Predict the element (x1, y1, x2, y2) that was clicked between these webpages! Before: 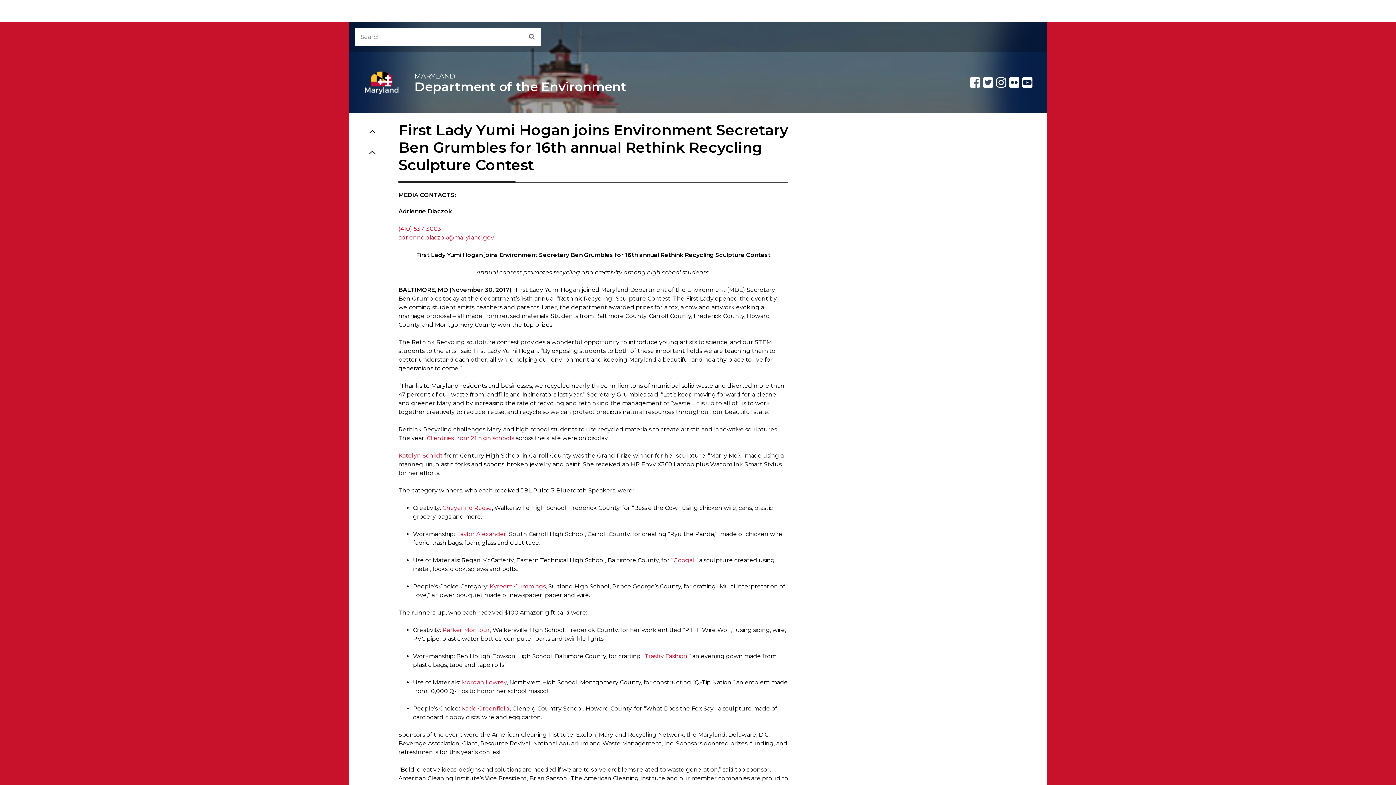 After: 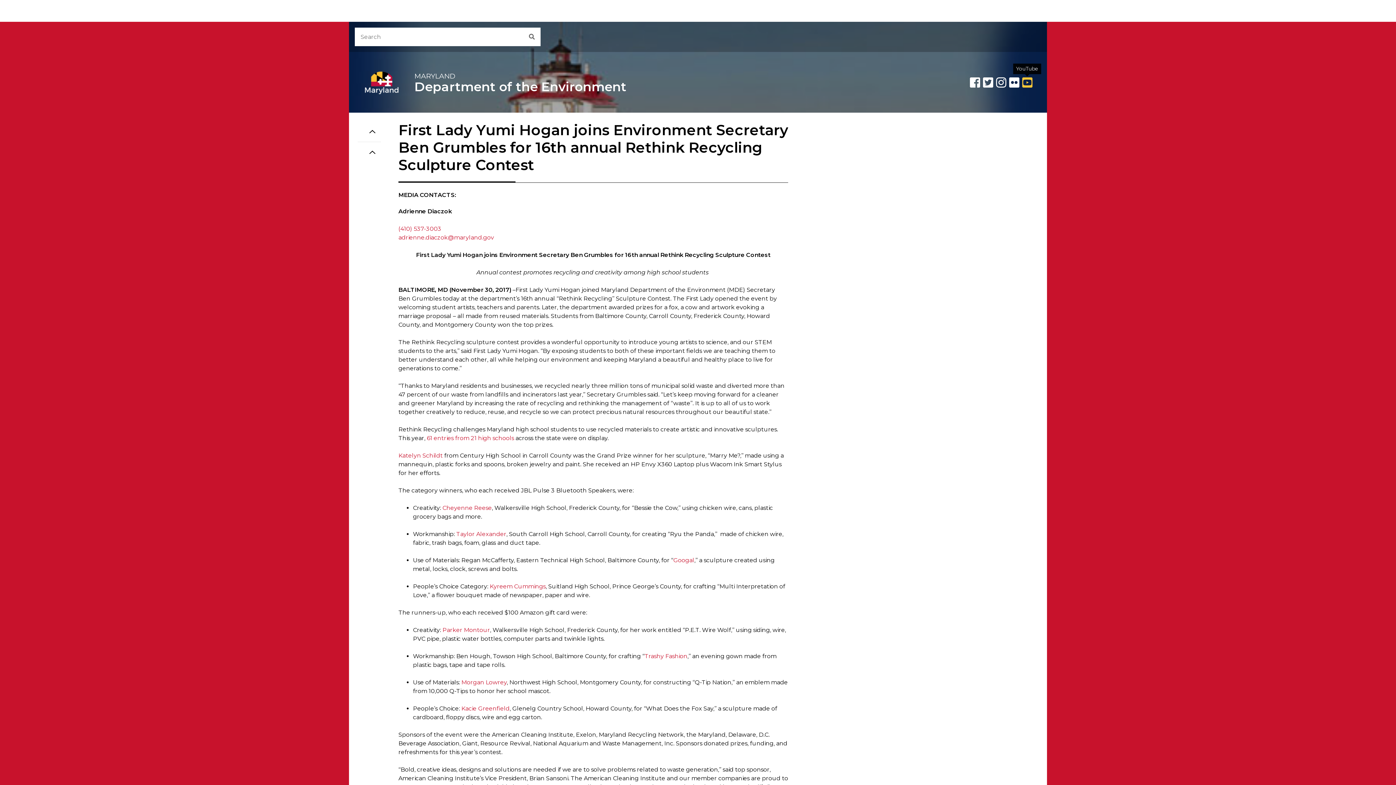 Action: label: YouTube bbox: (1022, 76, 1032, 88)